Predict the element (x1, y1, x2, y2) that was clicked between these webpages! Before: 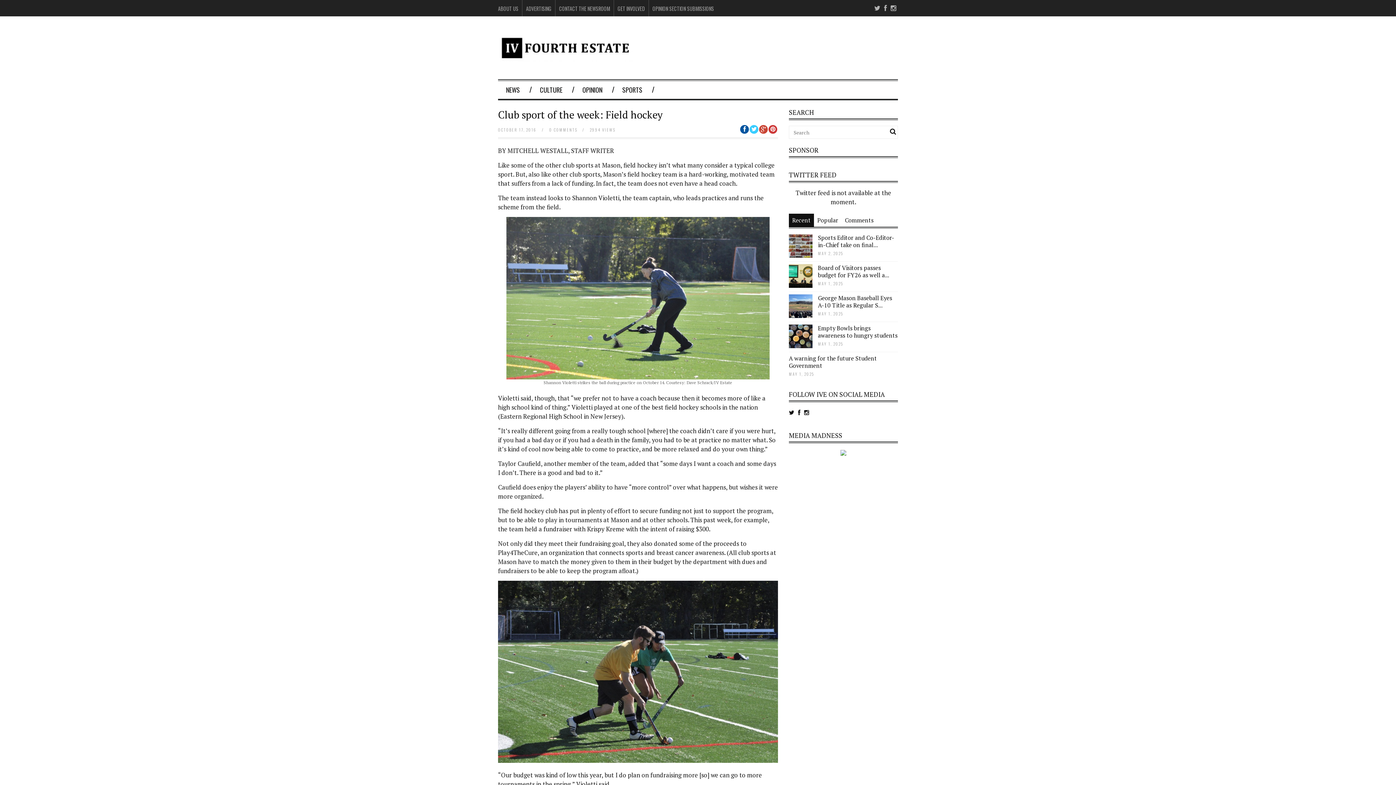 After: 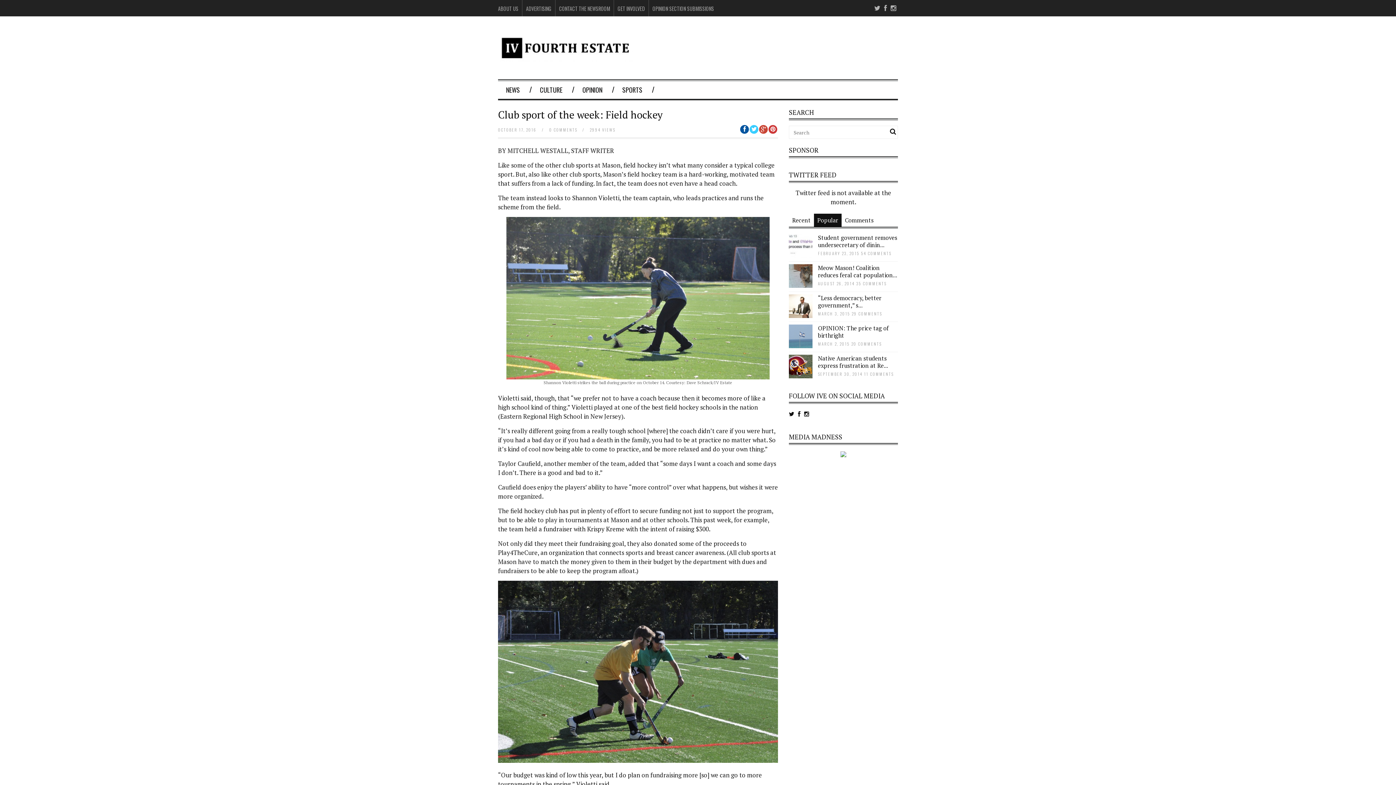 Action: label: Popular bbox: (817, 216, 838, 224)